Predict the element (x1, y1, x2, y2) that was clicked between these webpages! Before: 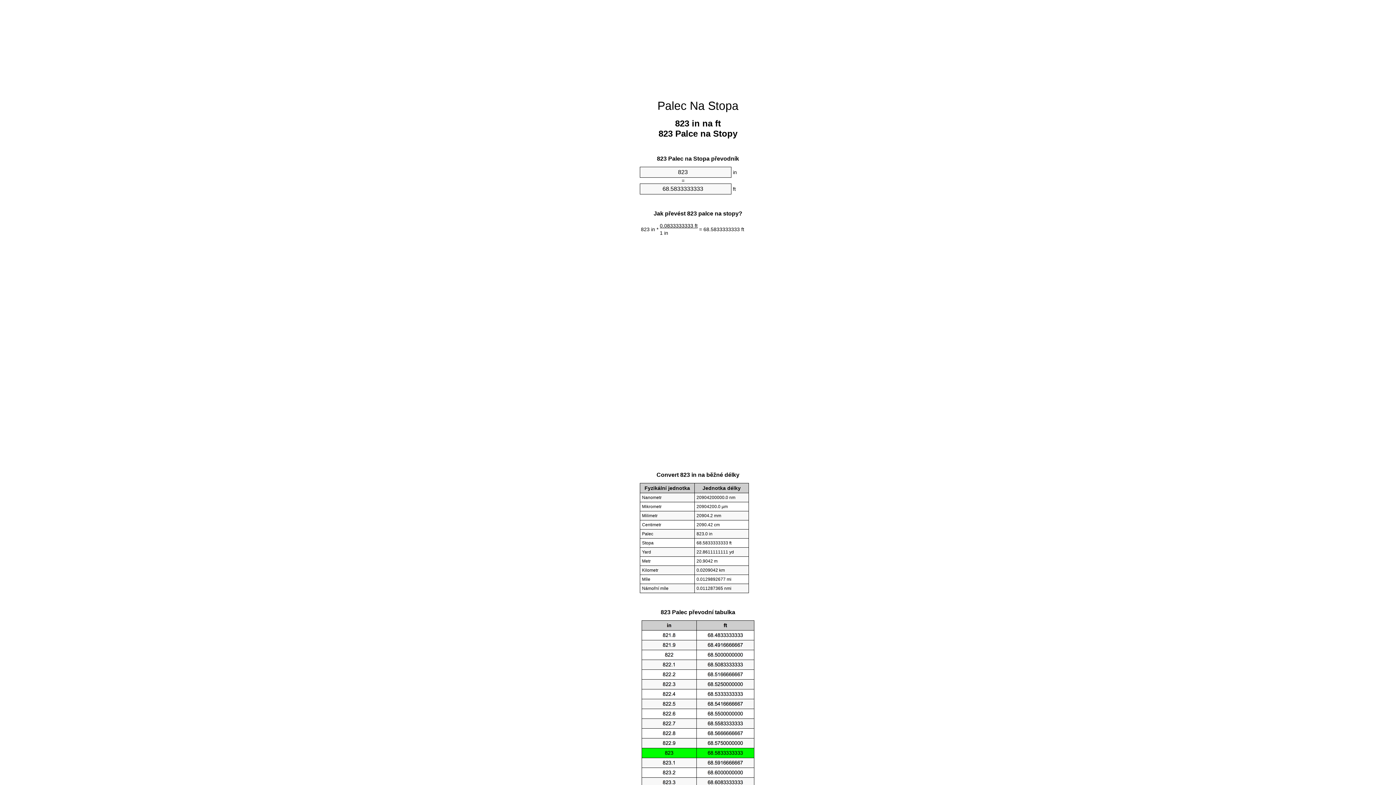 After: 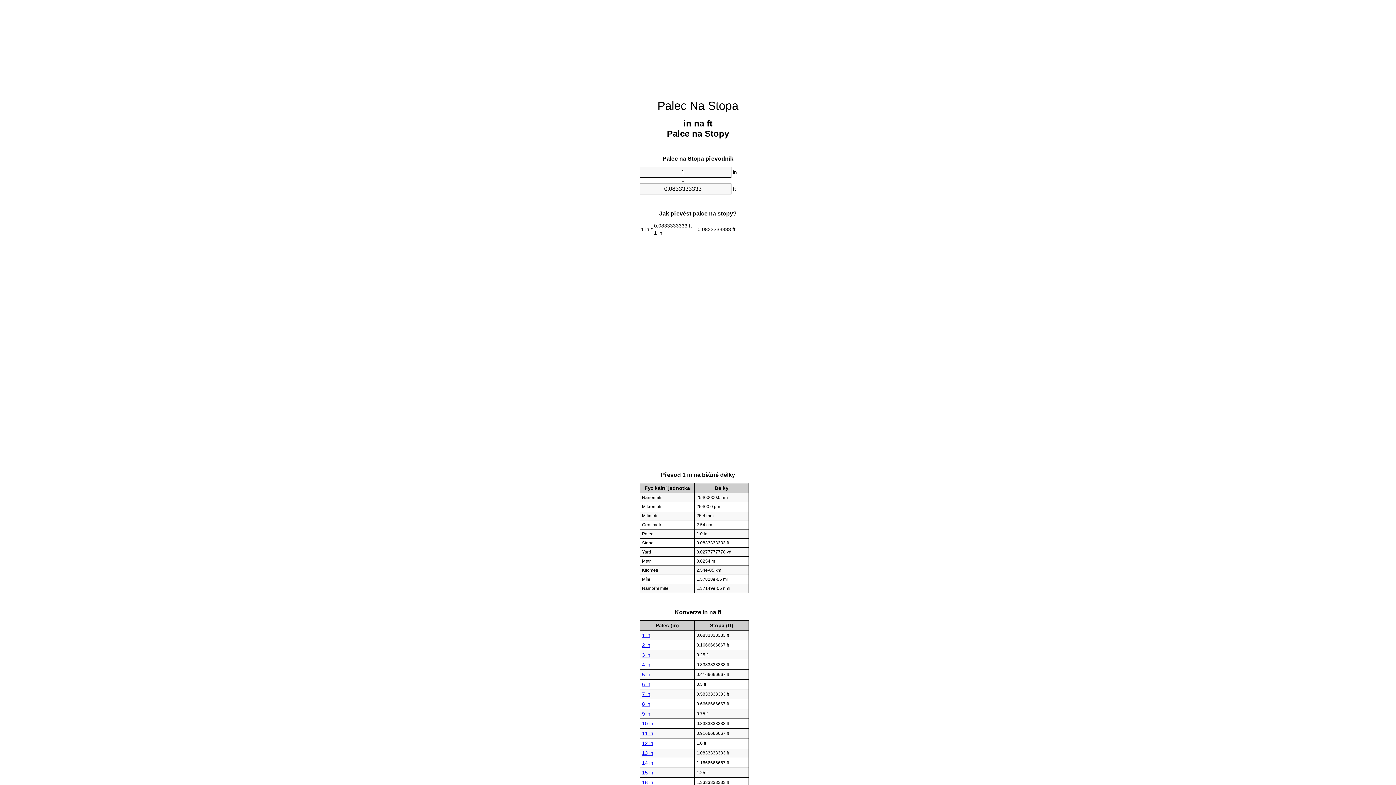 Action: bbox: (657, 99, 738, 112) label: Palec Na Stopa